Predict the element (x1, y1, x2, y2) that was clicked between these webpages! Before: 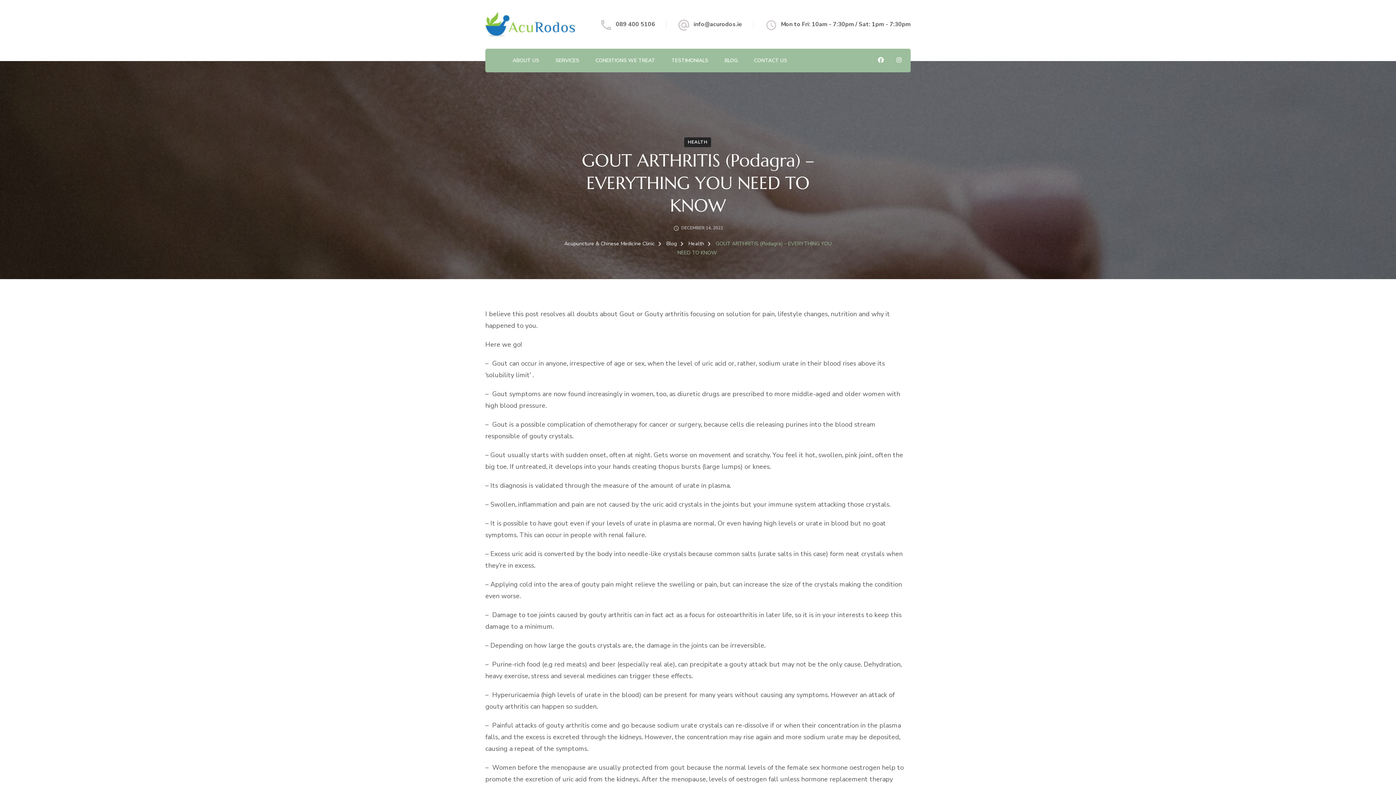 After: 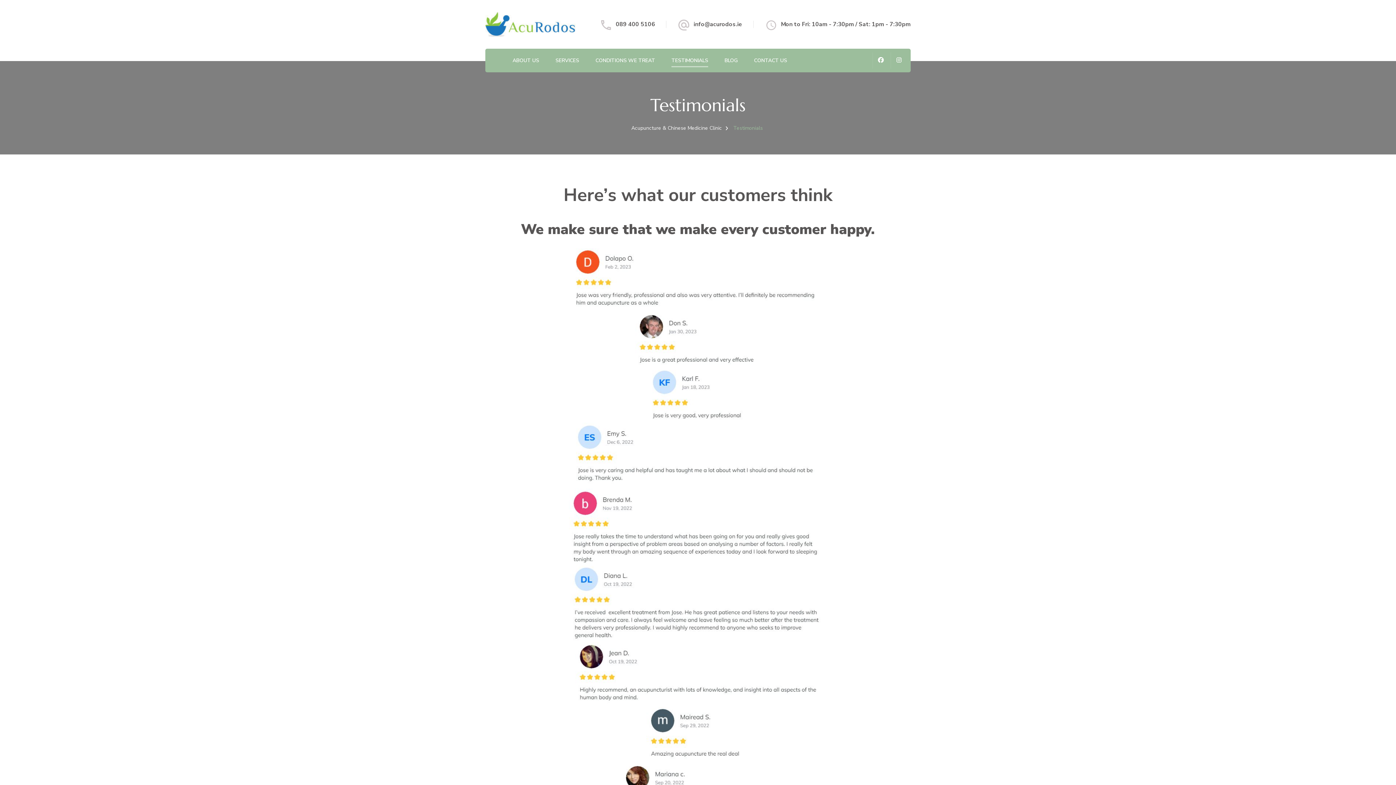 Action: label: TESTIMONIALS bbox: (671, 56, 708, 66)